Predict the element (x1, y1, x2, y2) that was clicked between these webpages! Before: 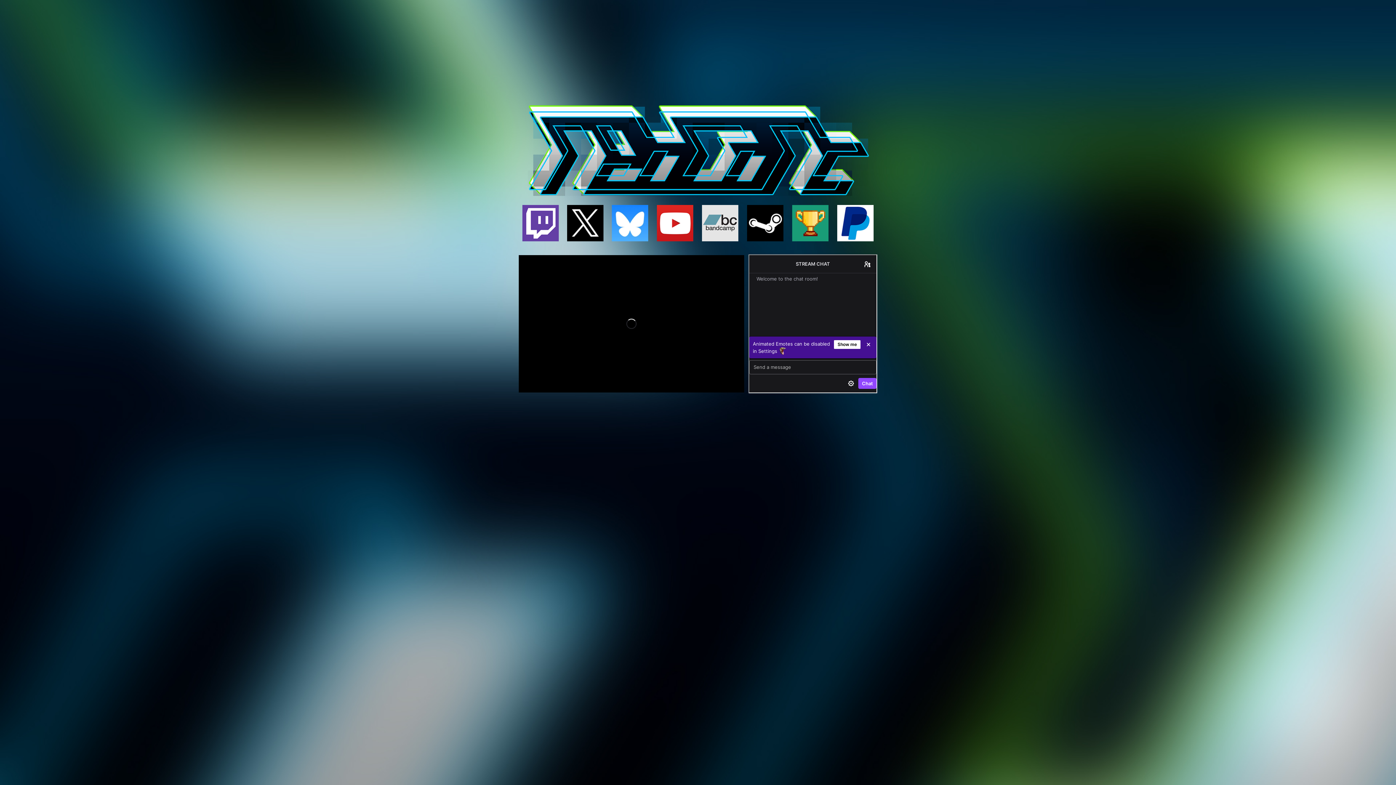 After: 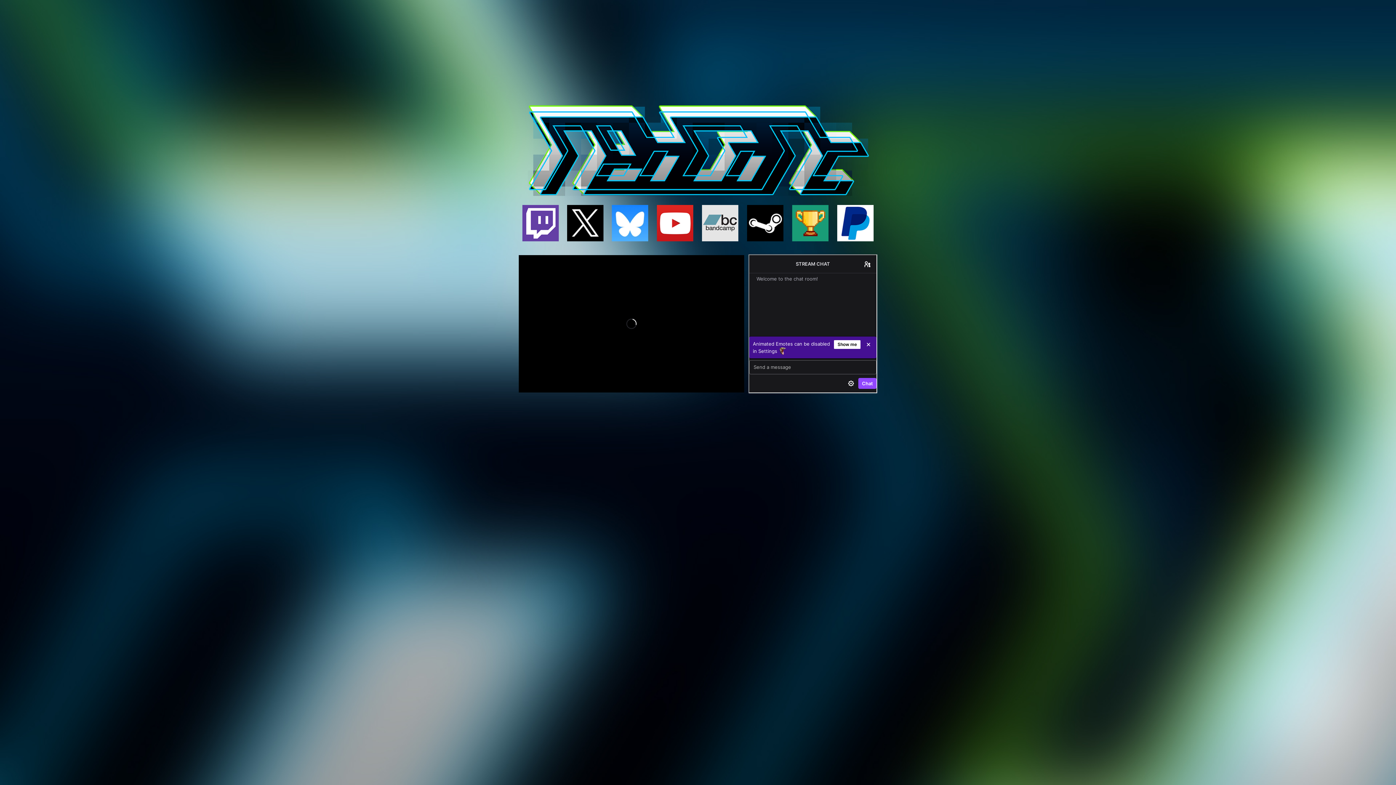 Action: bbox: (612, 237, 648, 242)